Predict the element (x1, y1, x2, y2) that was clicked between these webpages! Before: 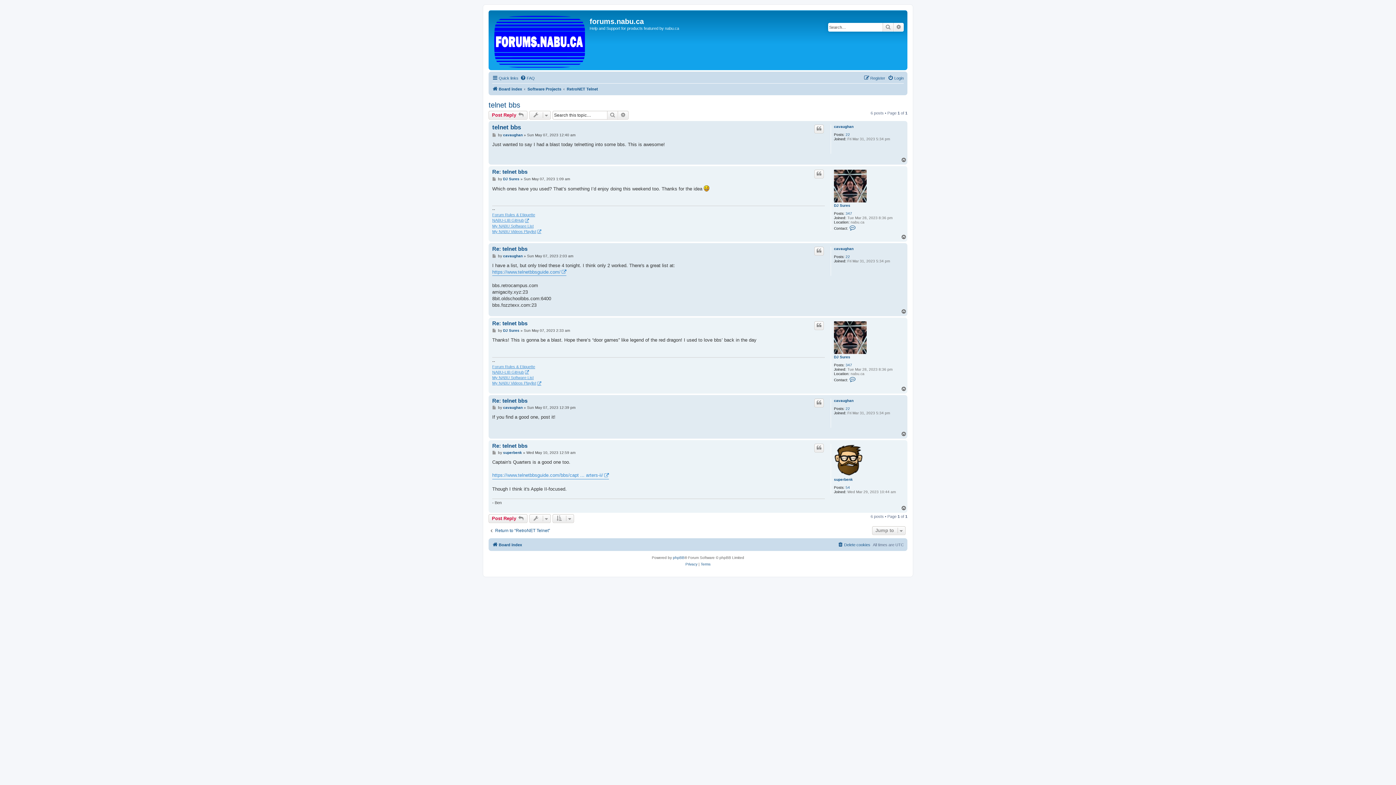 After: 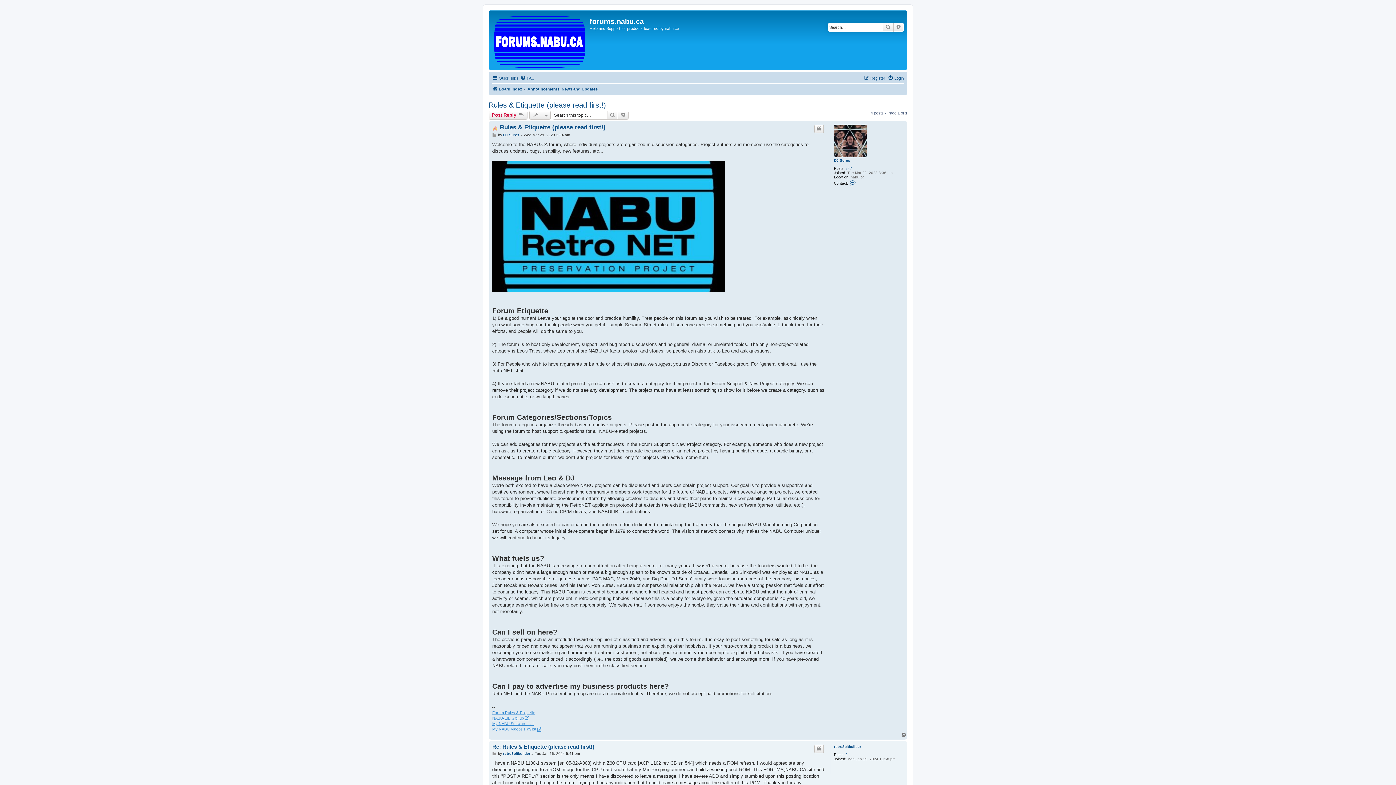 Action: bbox: (492, 212, 535, 217) label: Forum Rules & Etiquette